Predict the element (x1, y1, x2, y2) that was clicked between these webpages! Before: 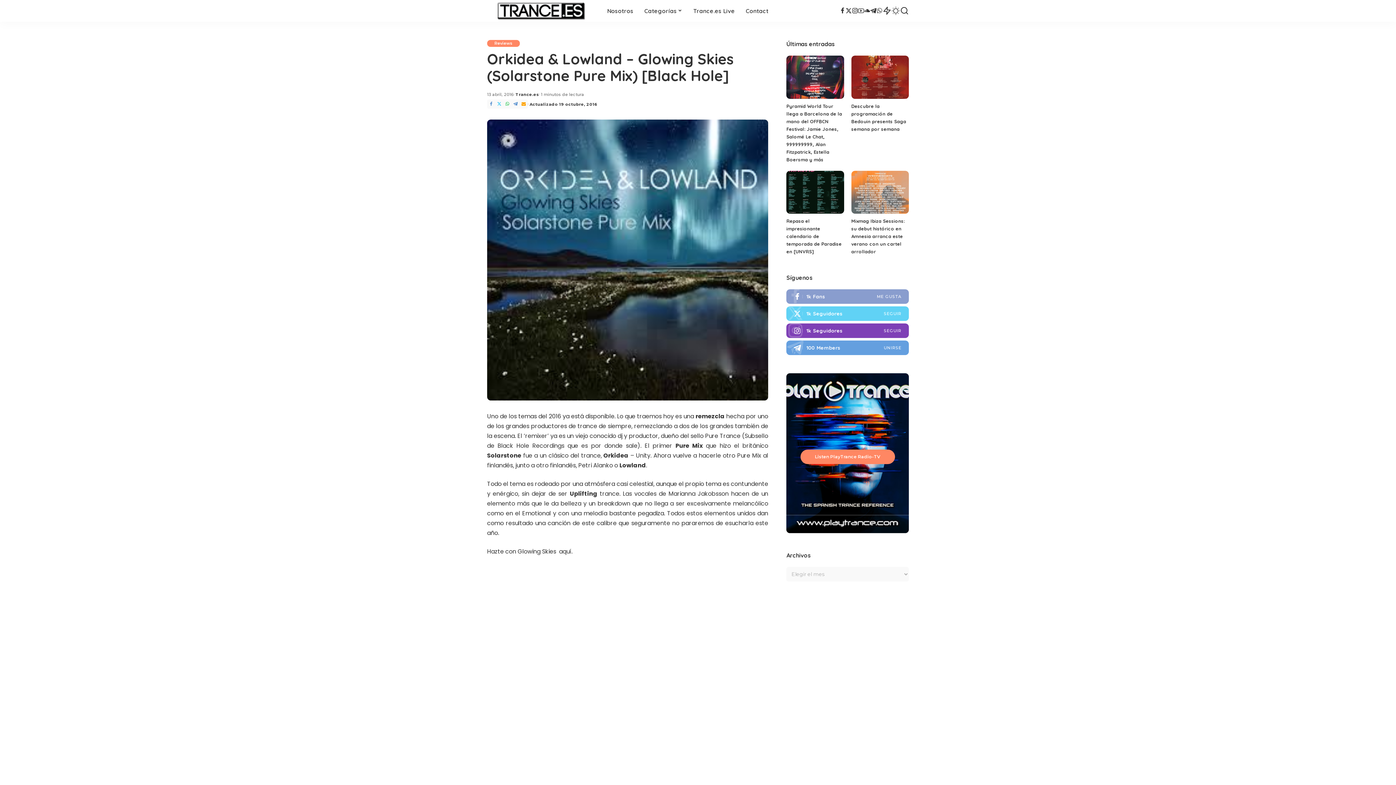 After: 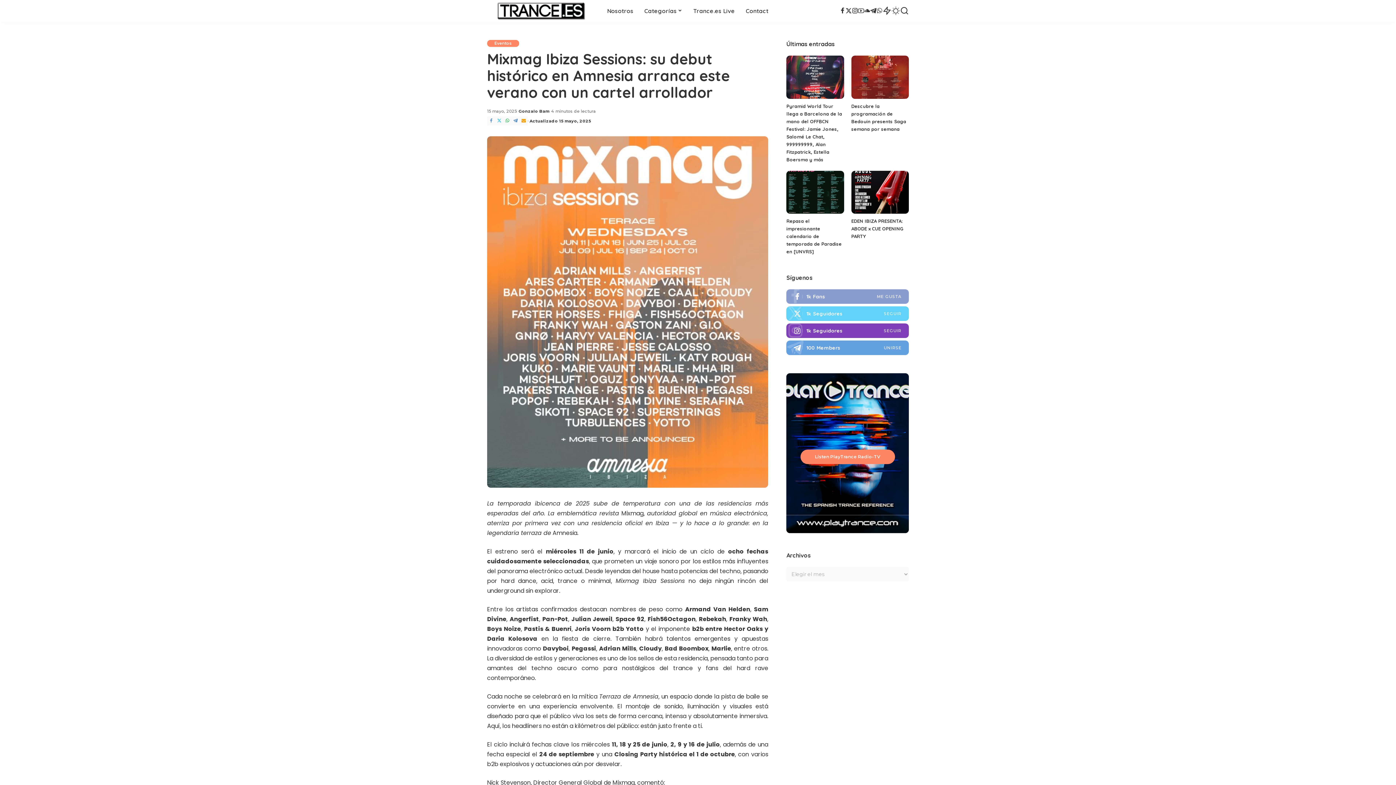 Action: label: Mixmag Ibiza Sessions: su debut histórico en Amnesia arranca este verano con un cartel arrollador bbox: (851, 218, 904, 254)